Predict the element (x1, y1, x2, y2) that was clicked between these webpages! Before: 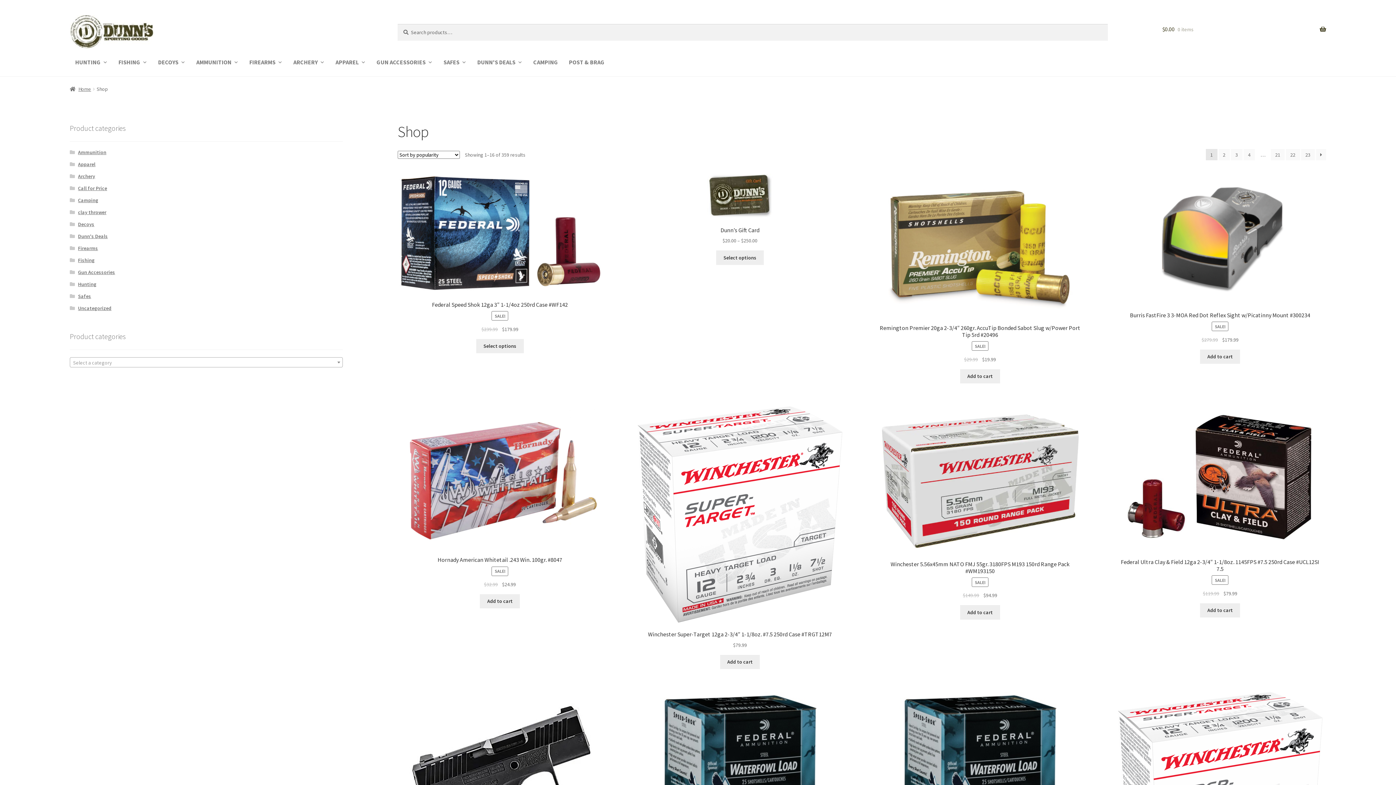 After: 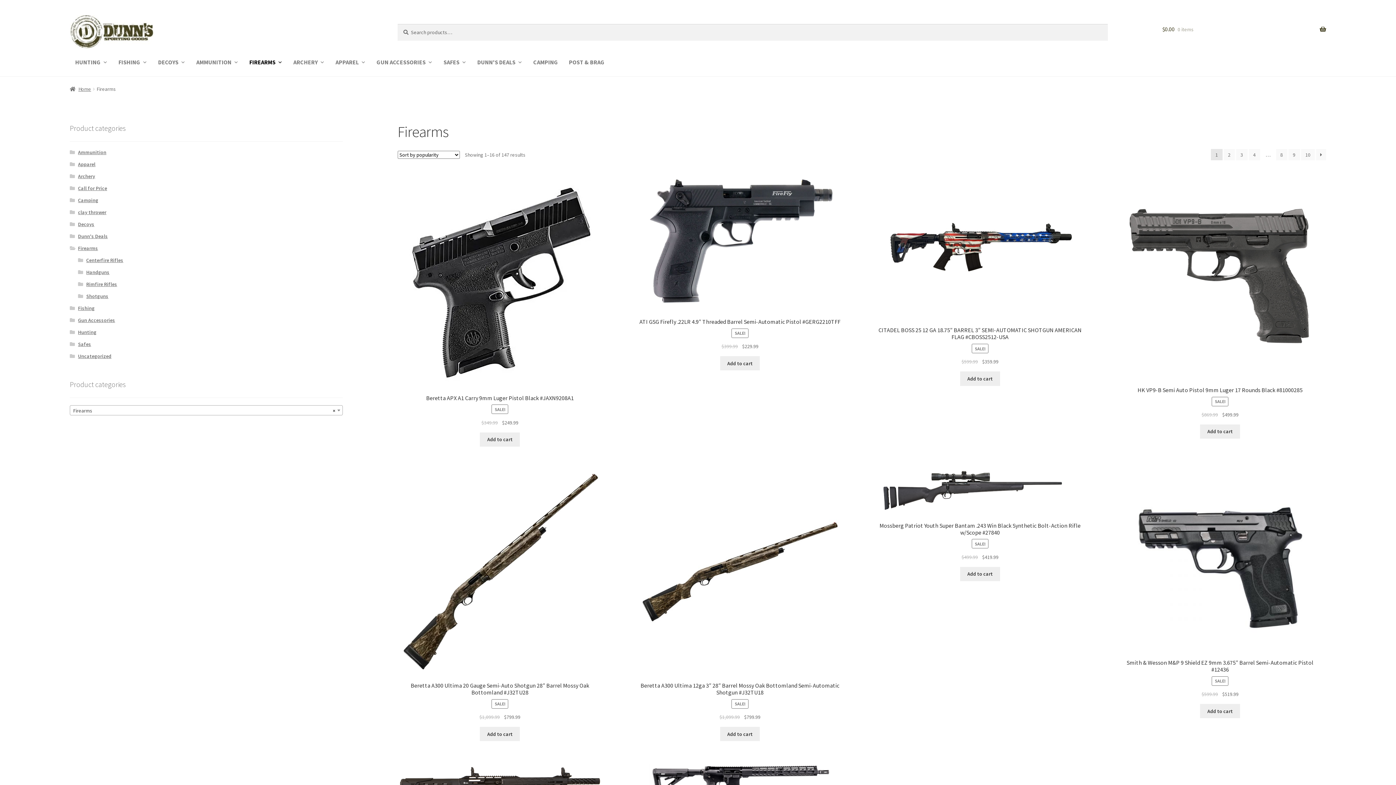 Action: bbox: (78, 245, 98, 251) label: Firearms